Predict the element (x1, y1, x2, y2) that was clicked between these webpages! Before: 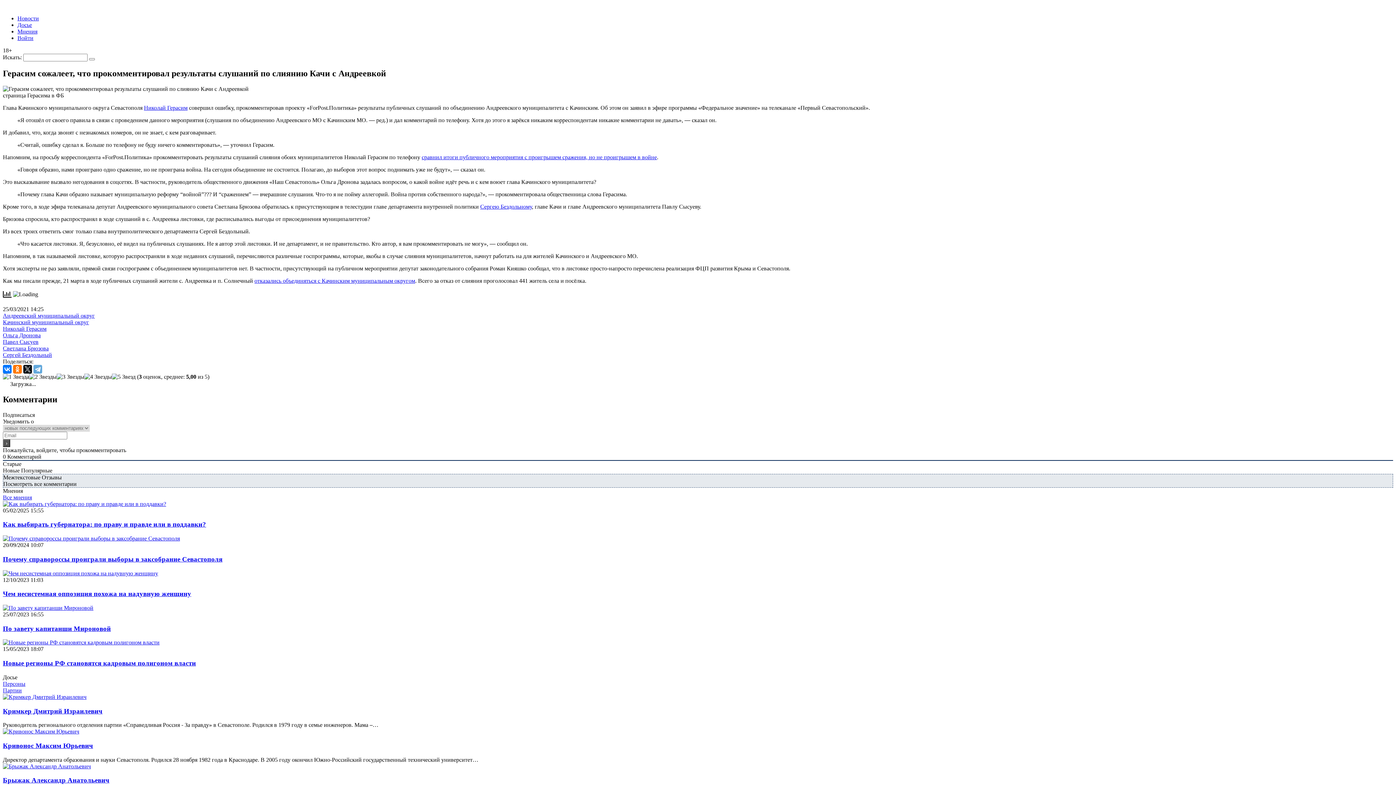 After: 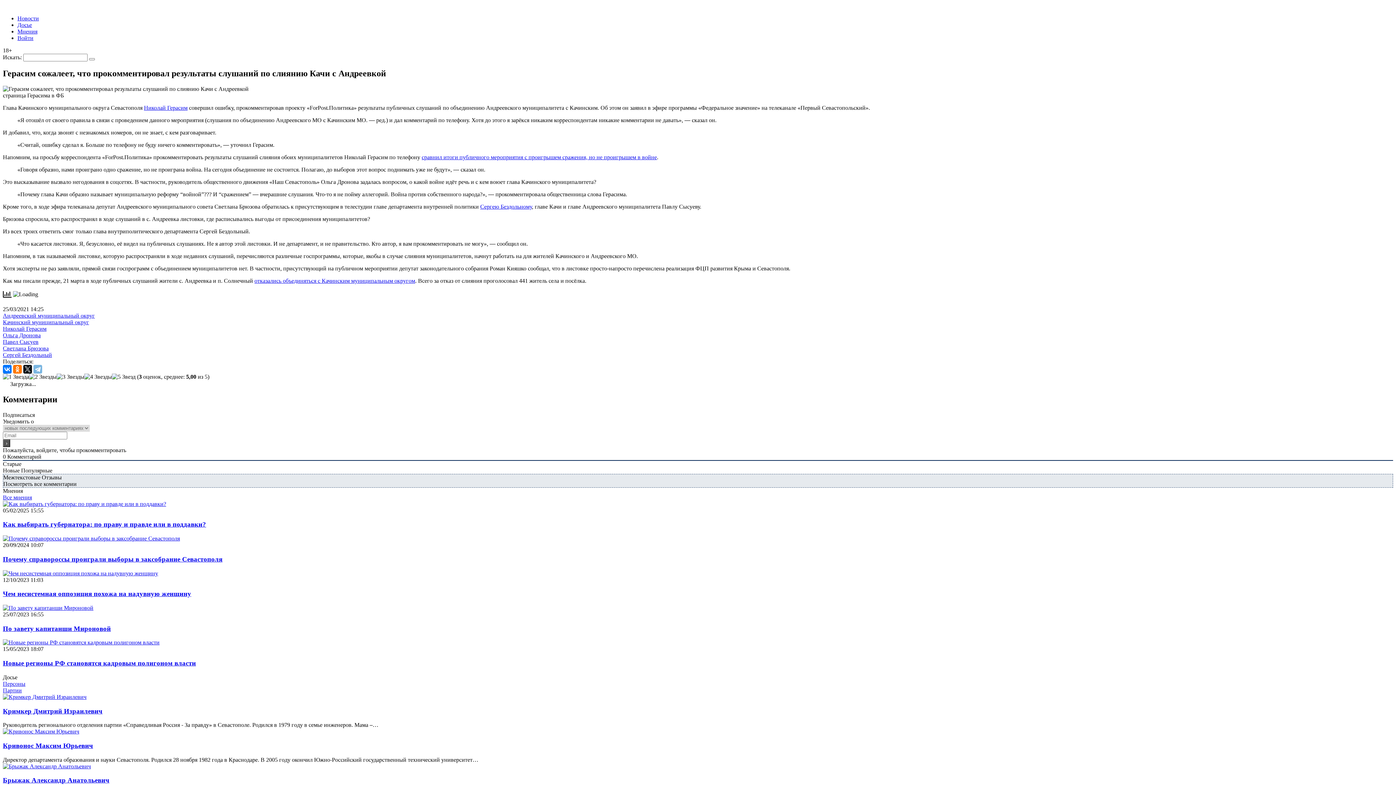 Action: bbox: (33, 365, 42, 373)